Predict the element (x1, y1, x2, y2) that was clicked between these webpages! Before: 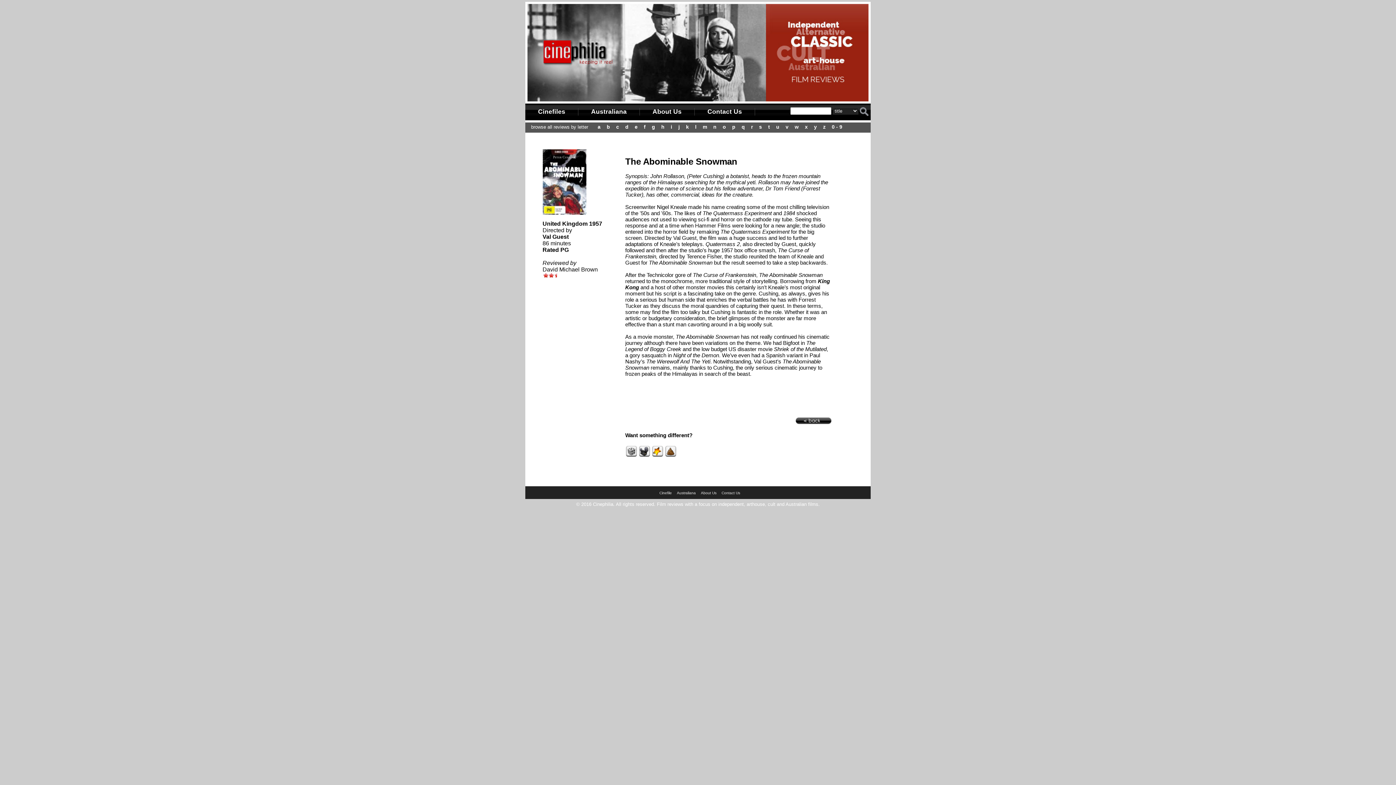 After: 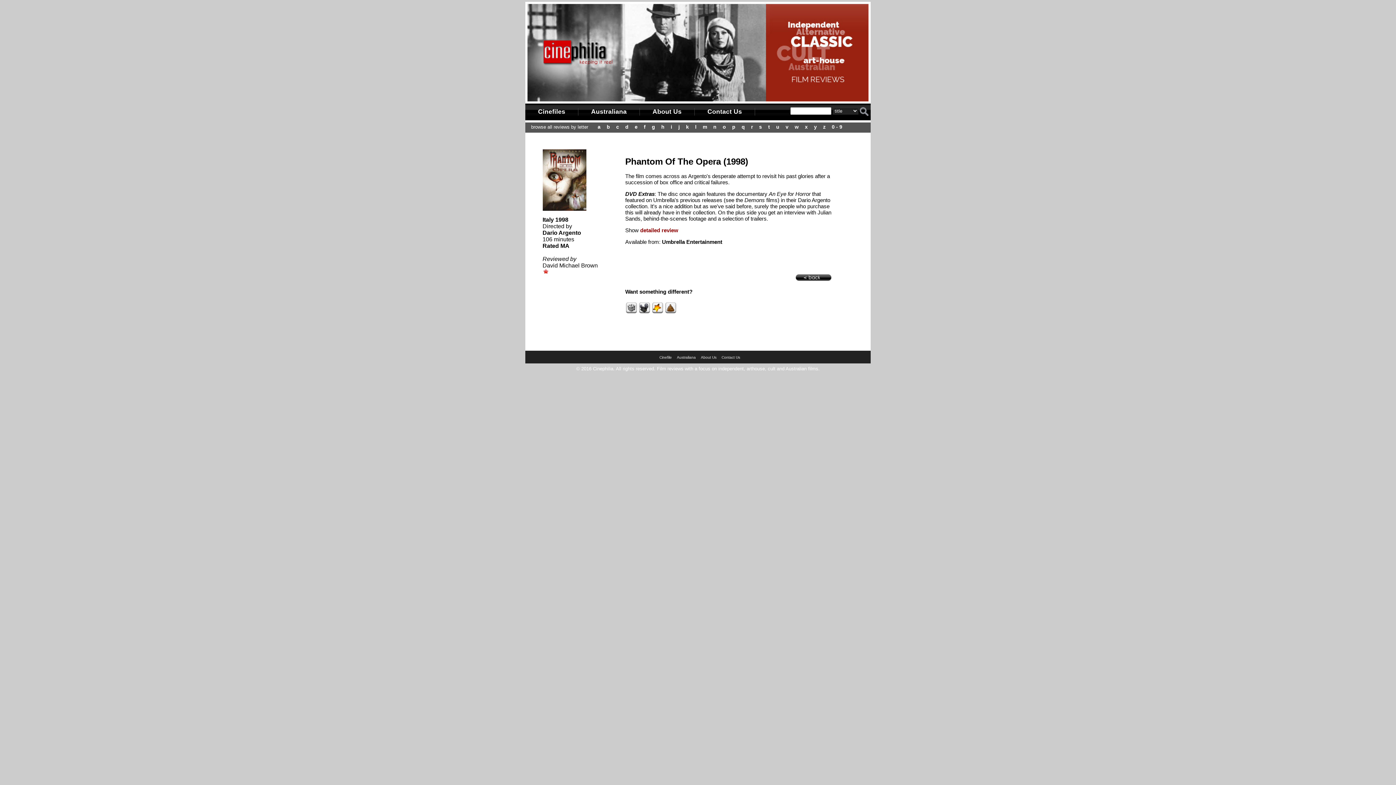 Action: bbox: (664, 452, 676, 458)